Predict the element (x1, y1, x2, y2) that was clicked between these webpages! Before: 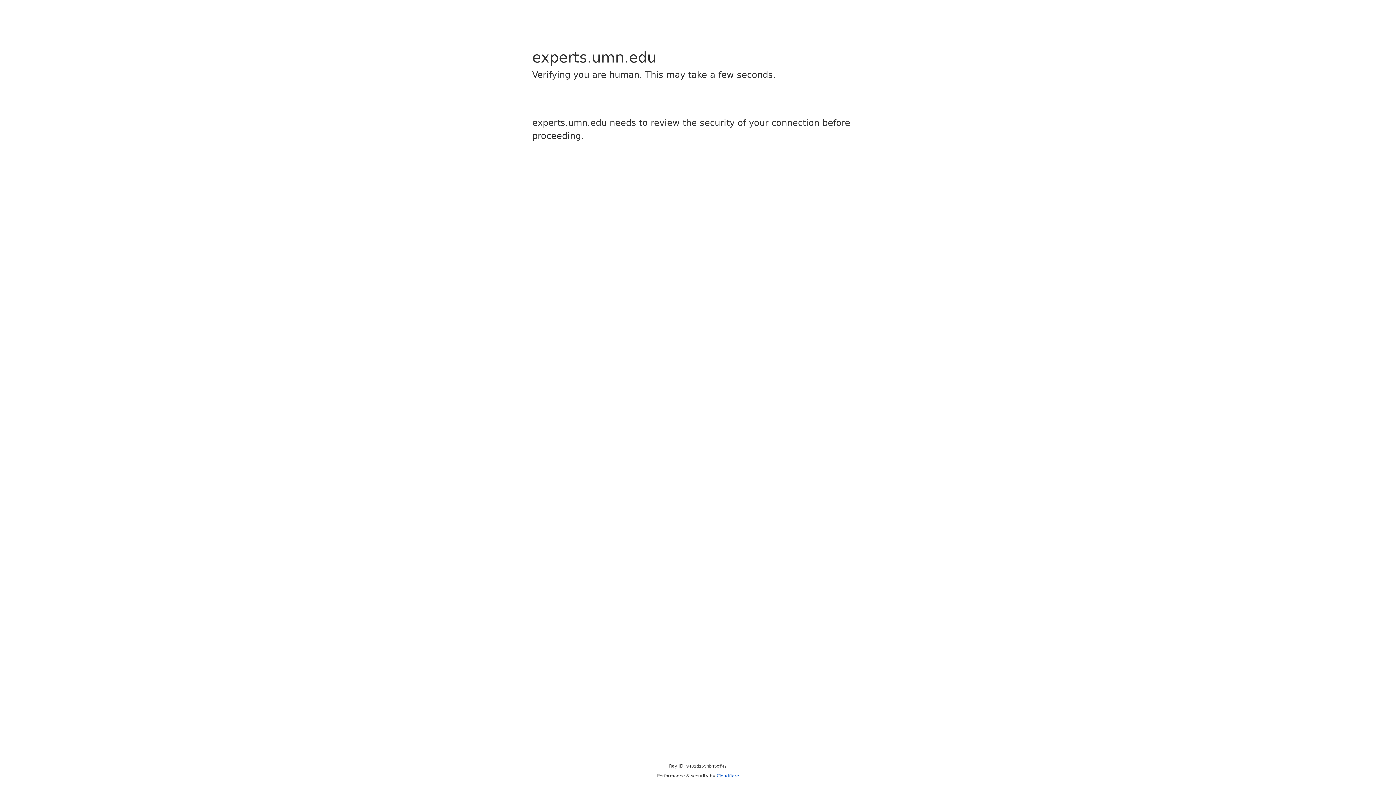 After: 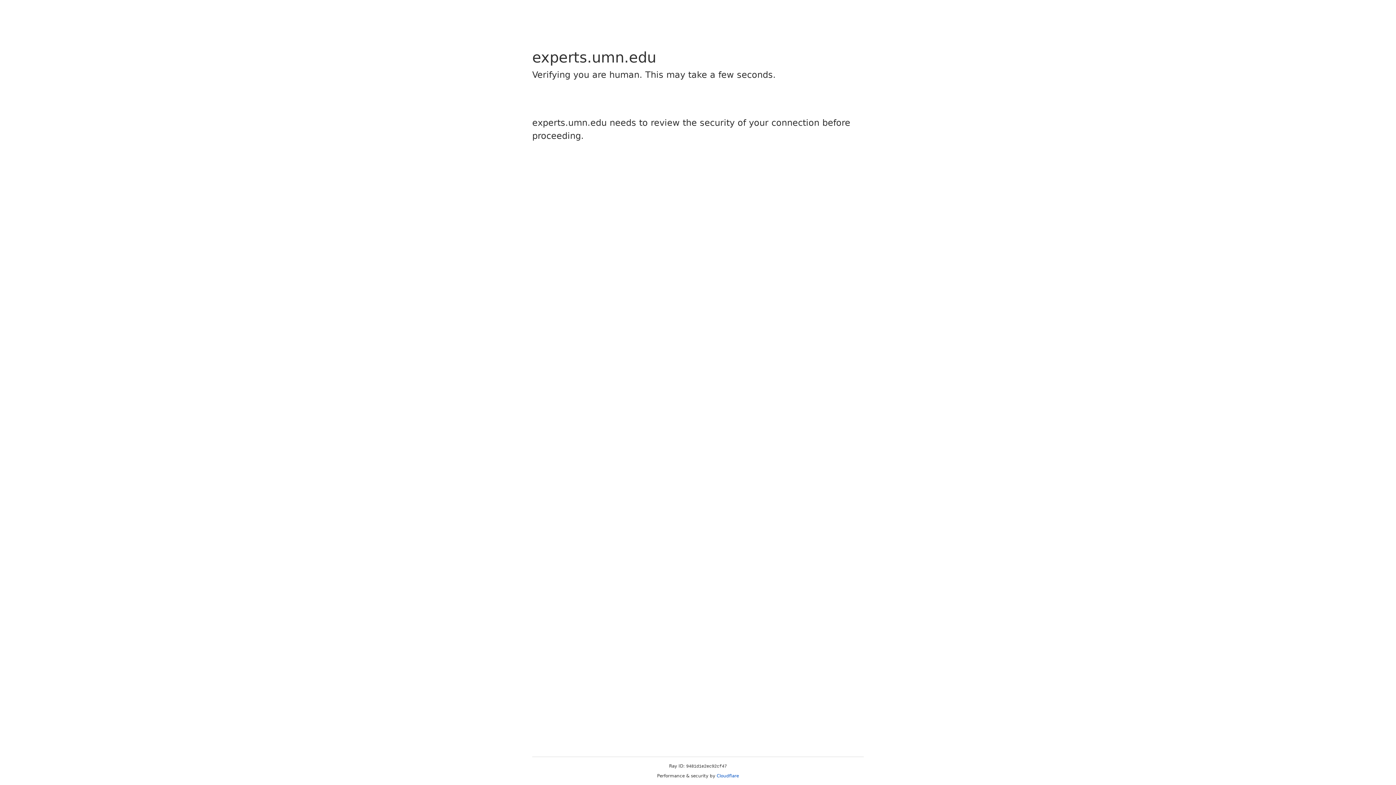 Action: bbox: (716, 773, 739, 778) label: Cloudflare